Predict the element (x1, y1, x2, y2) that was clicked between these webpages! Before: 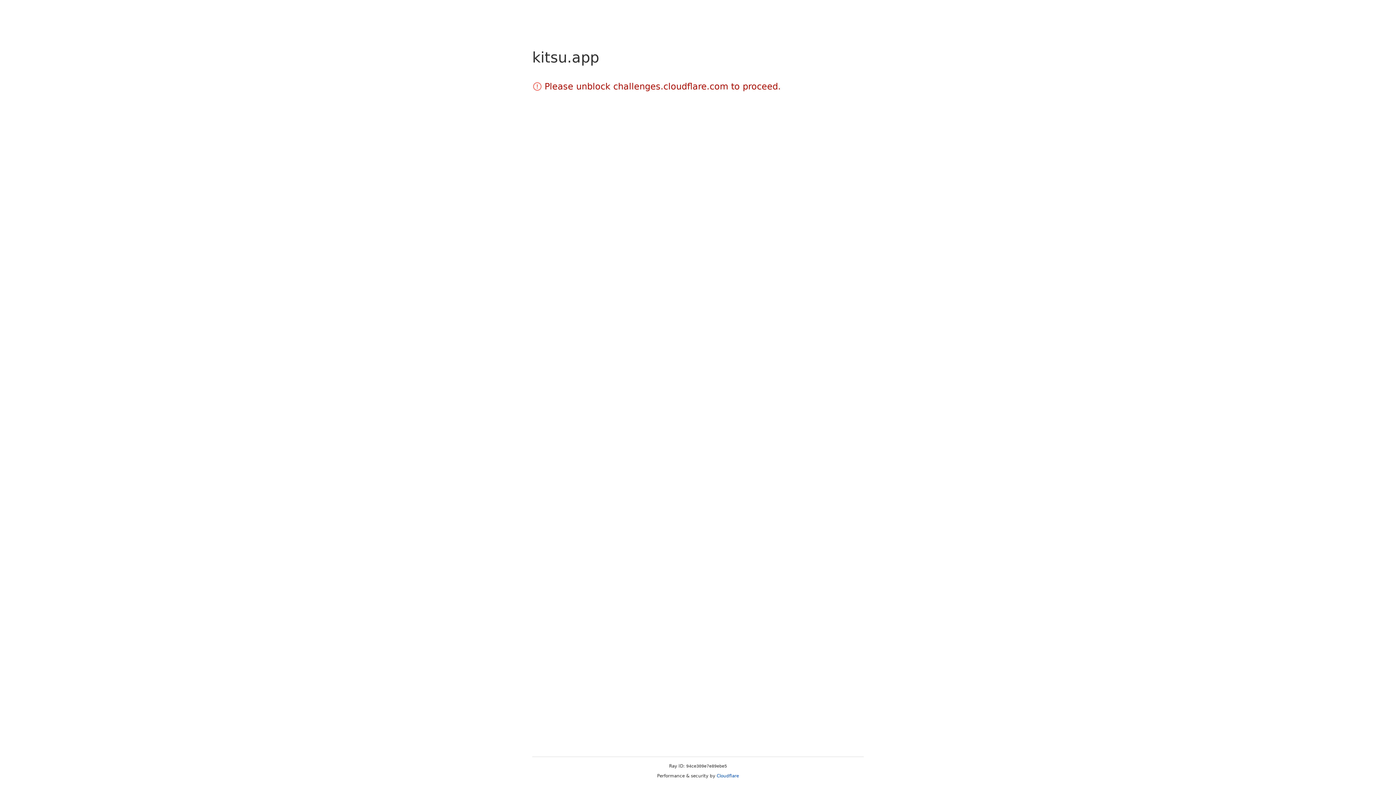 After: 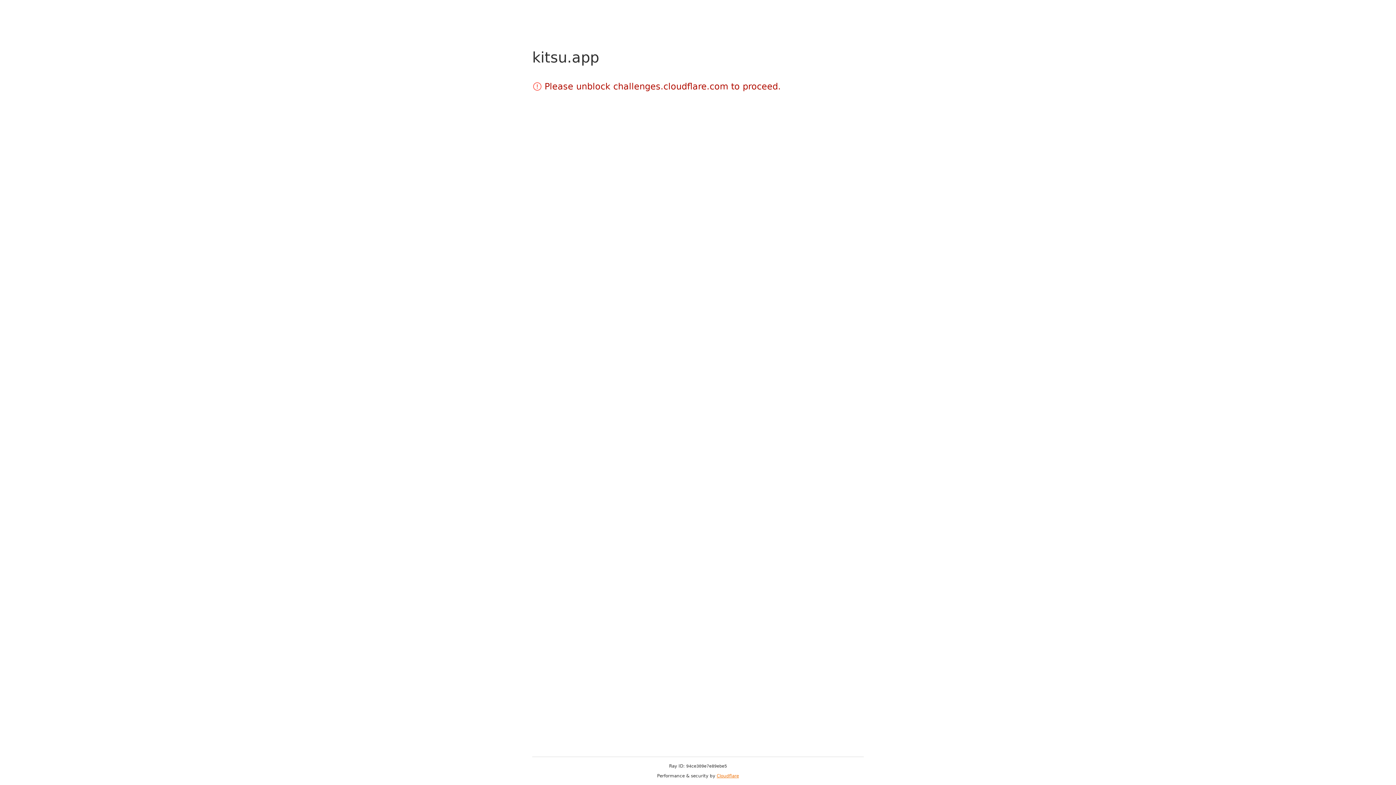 Action: bbox: (716, 773, 739, 778) label: Cloudflare